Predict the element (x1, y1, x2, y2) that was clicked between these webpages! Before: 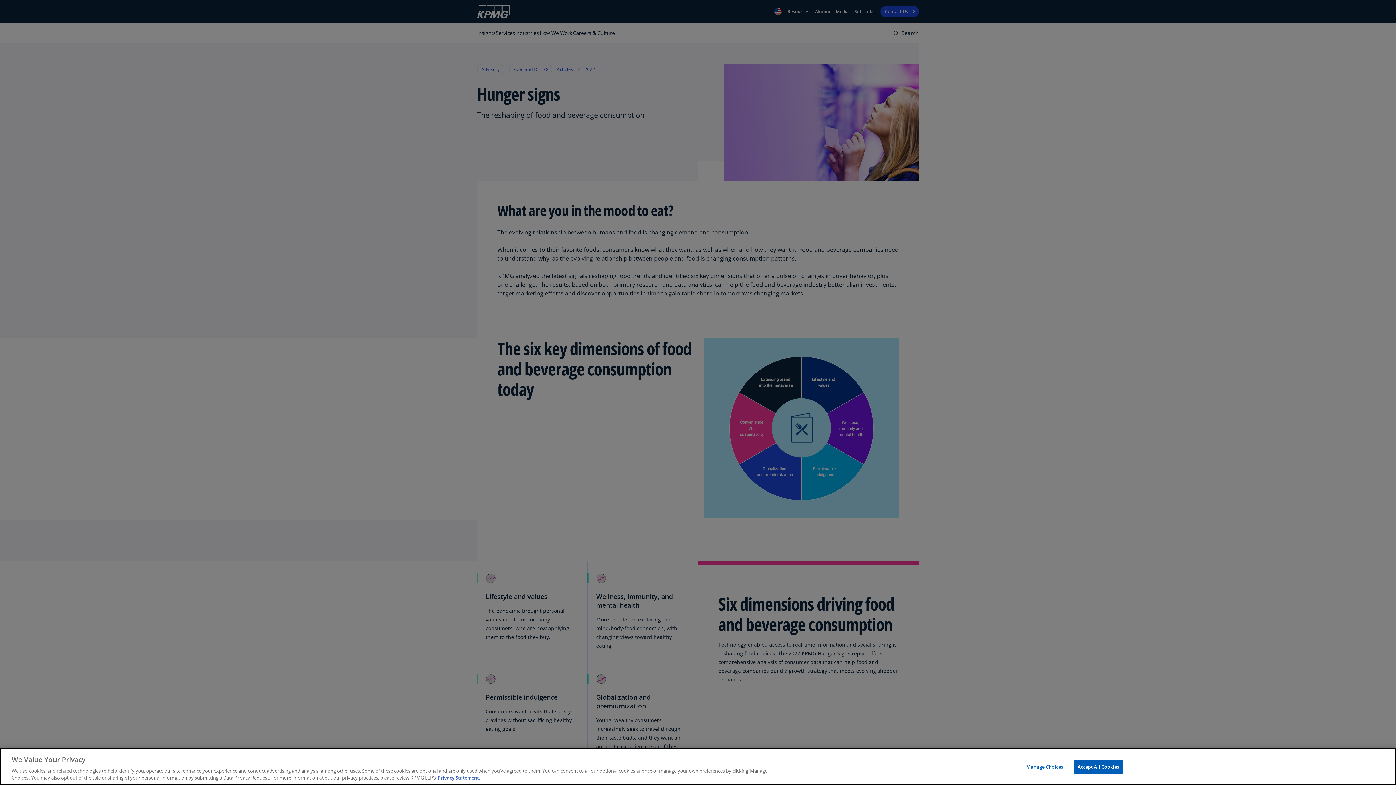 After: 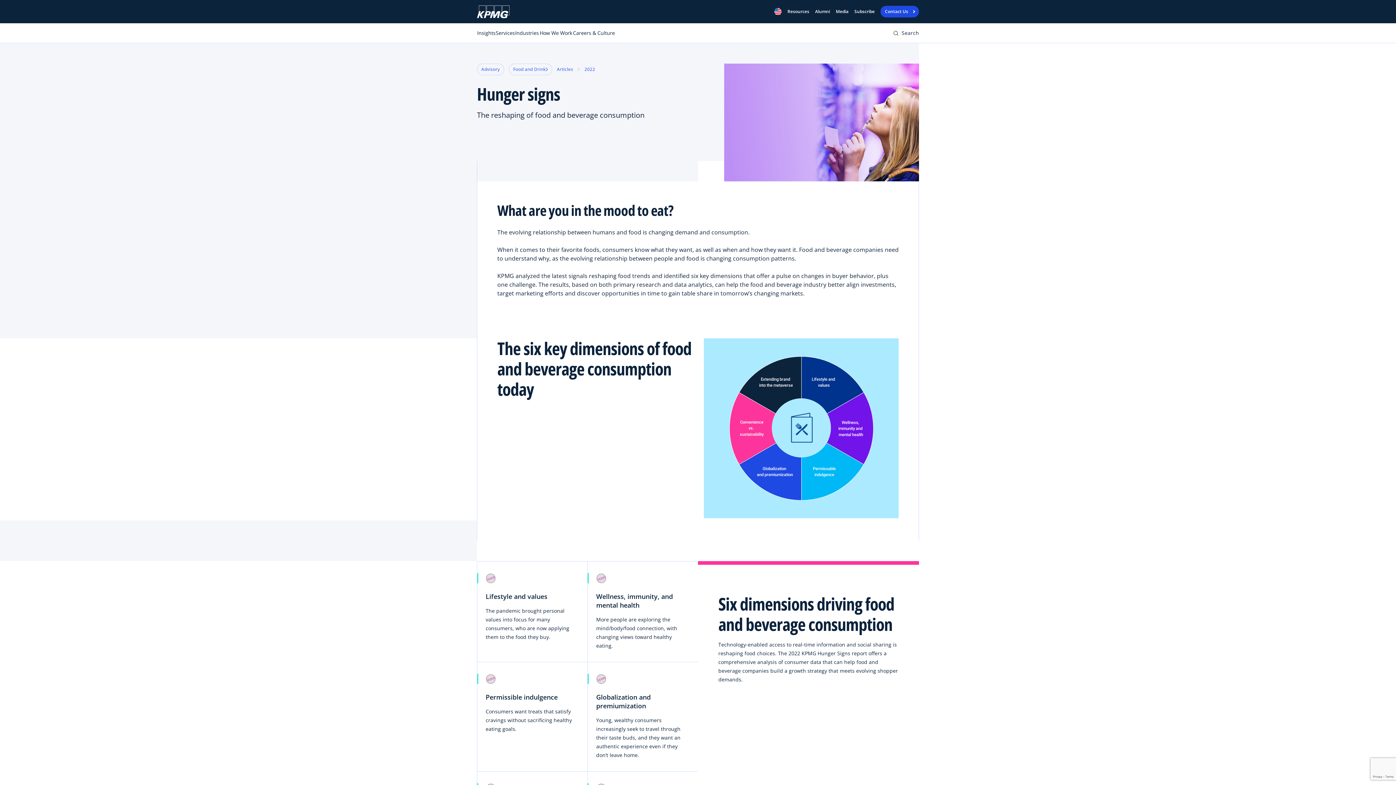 Action: bbox: (1073, 760, 1123, 774) label: Accept All Cookies